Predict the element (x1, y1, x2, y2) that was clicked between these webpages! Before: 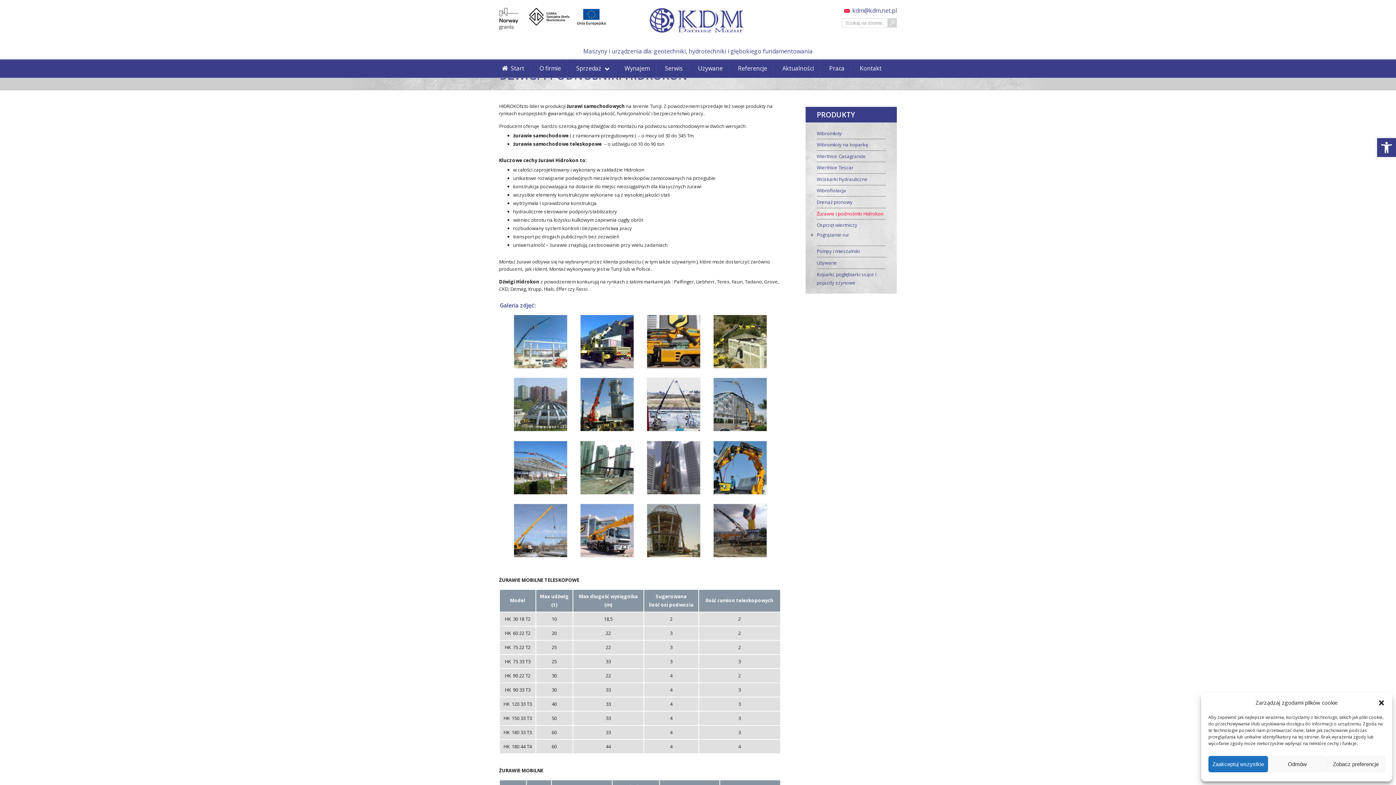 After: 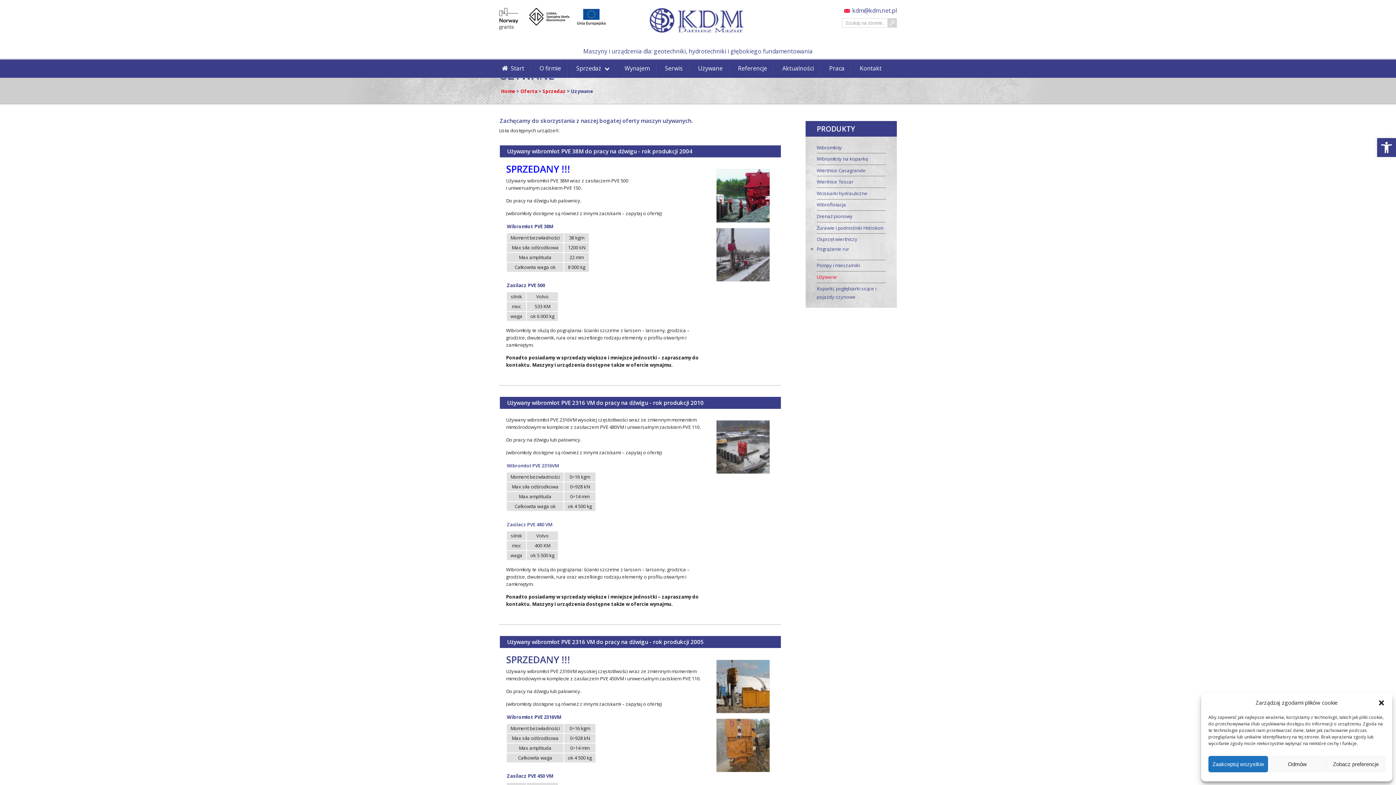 Action: label: Używane bbox: (816, 259, 837, 266)